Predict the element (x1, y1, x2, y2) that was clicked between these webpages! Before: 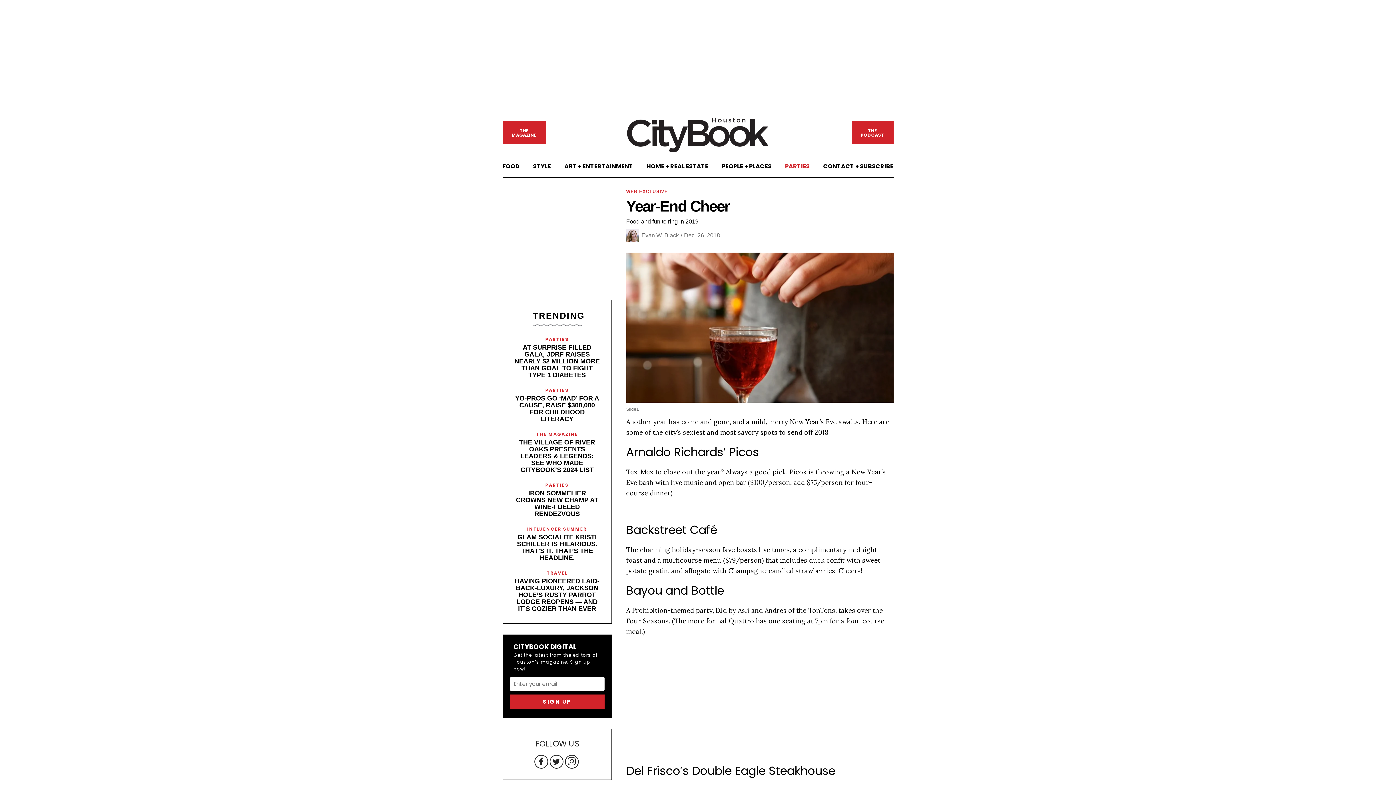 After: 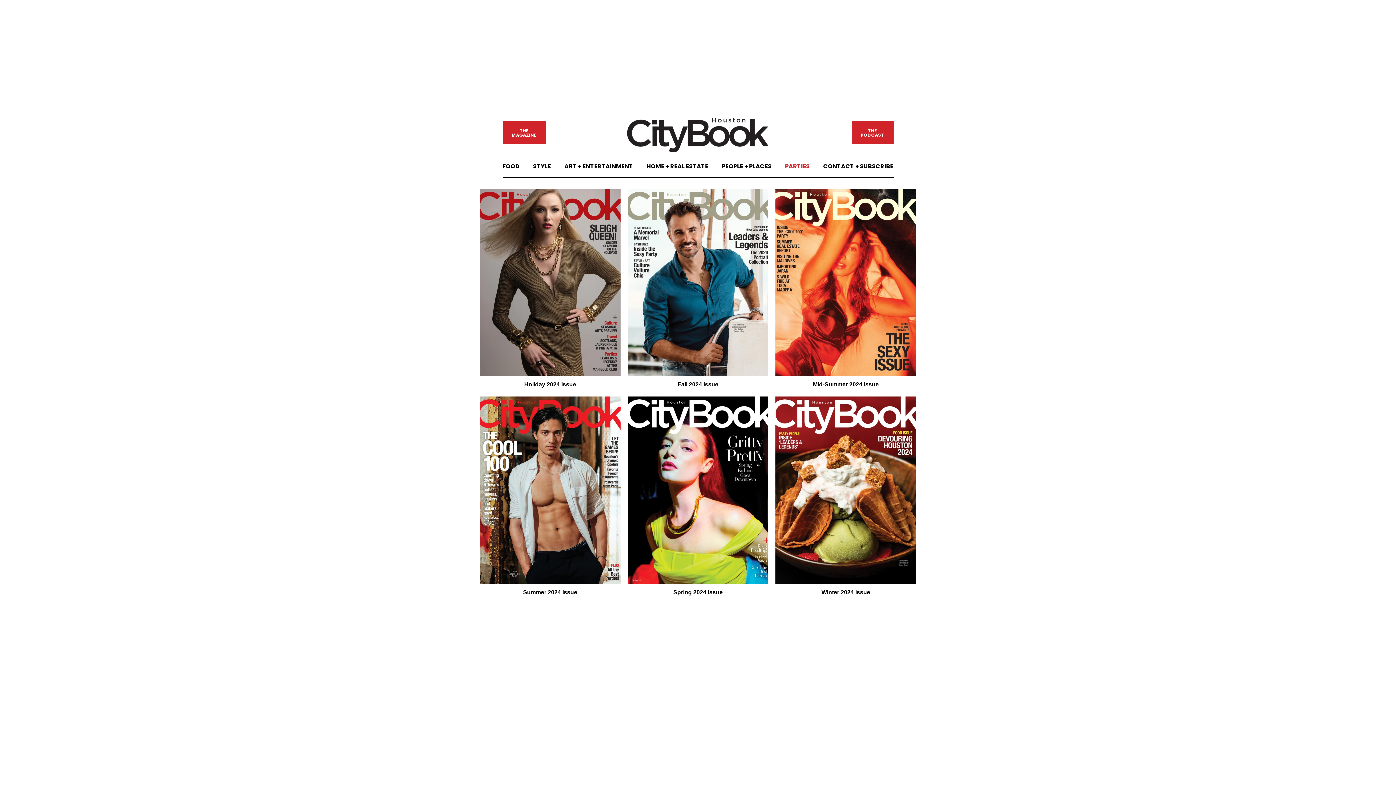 Action: bbox: (511, 127, 536, 138) label: THE
MAGAZINE